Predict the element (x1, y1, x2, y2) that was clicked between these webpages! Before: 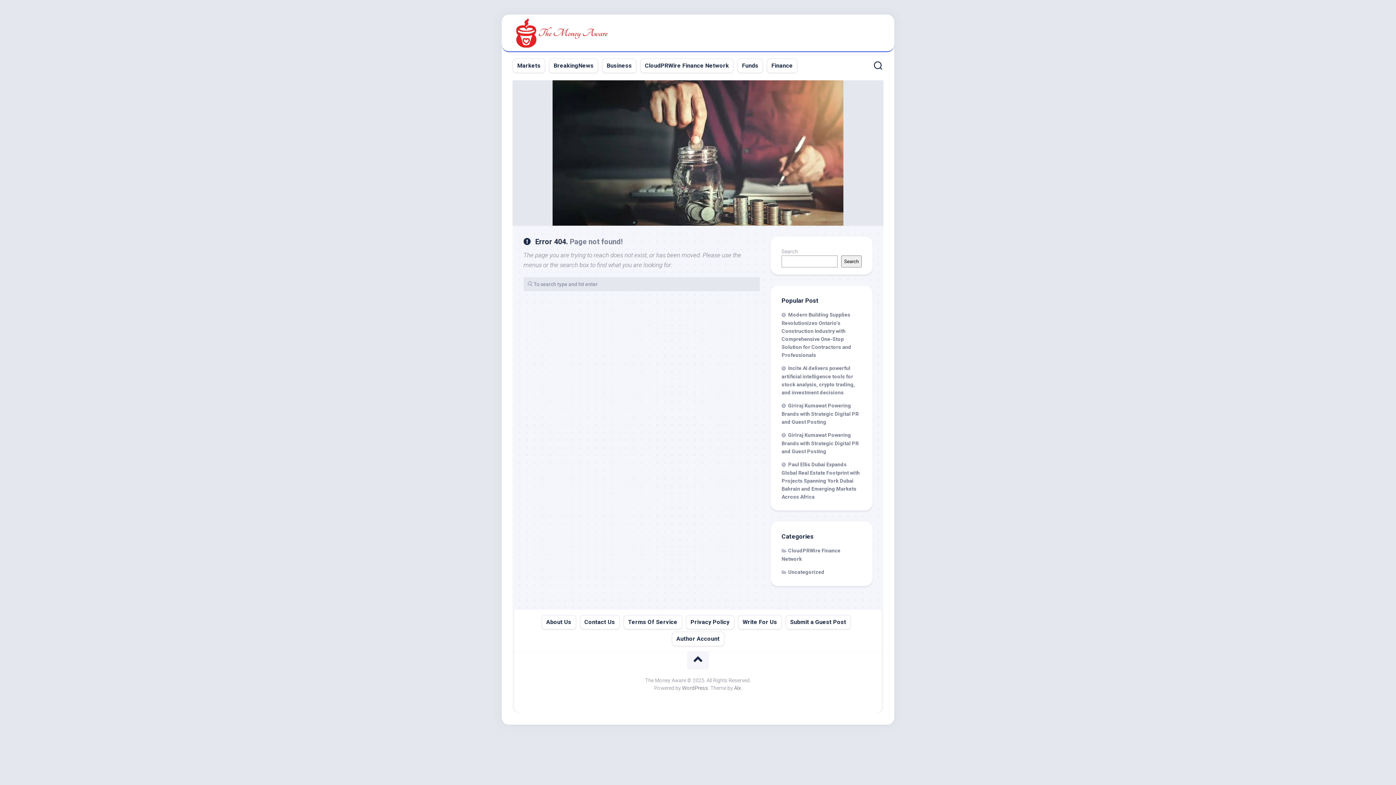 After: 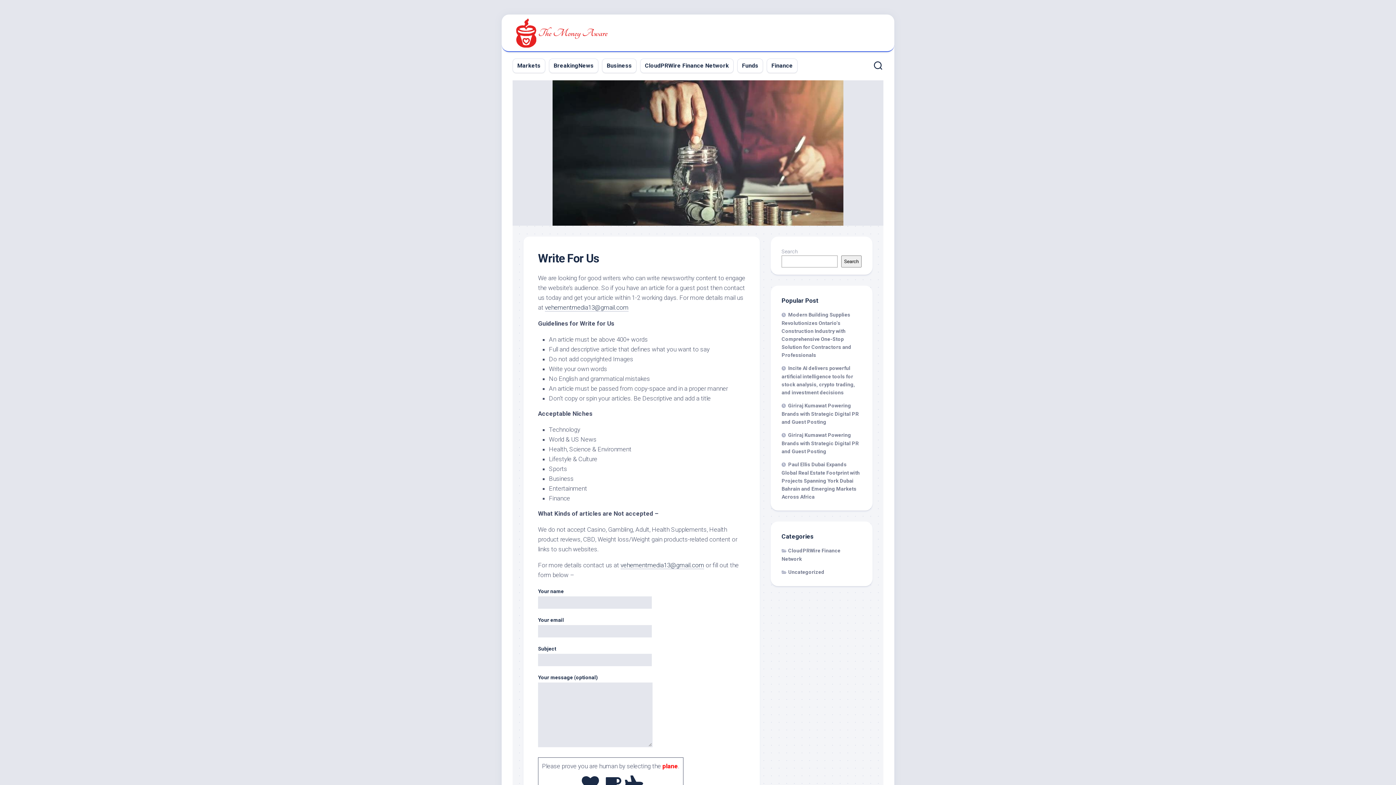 Action: label: Write For Us bbox: (742, 618, 777, 626)